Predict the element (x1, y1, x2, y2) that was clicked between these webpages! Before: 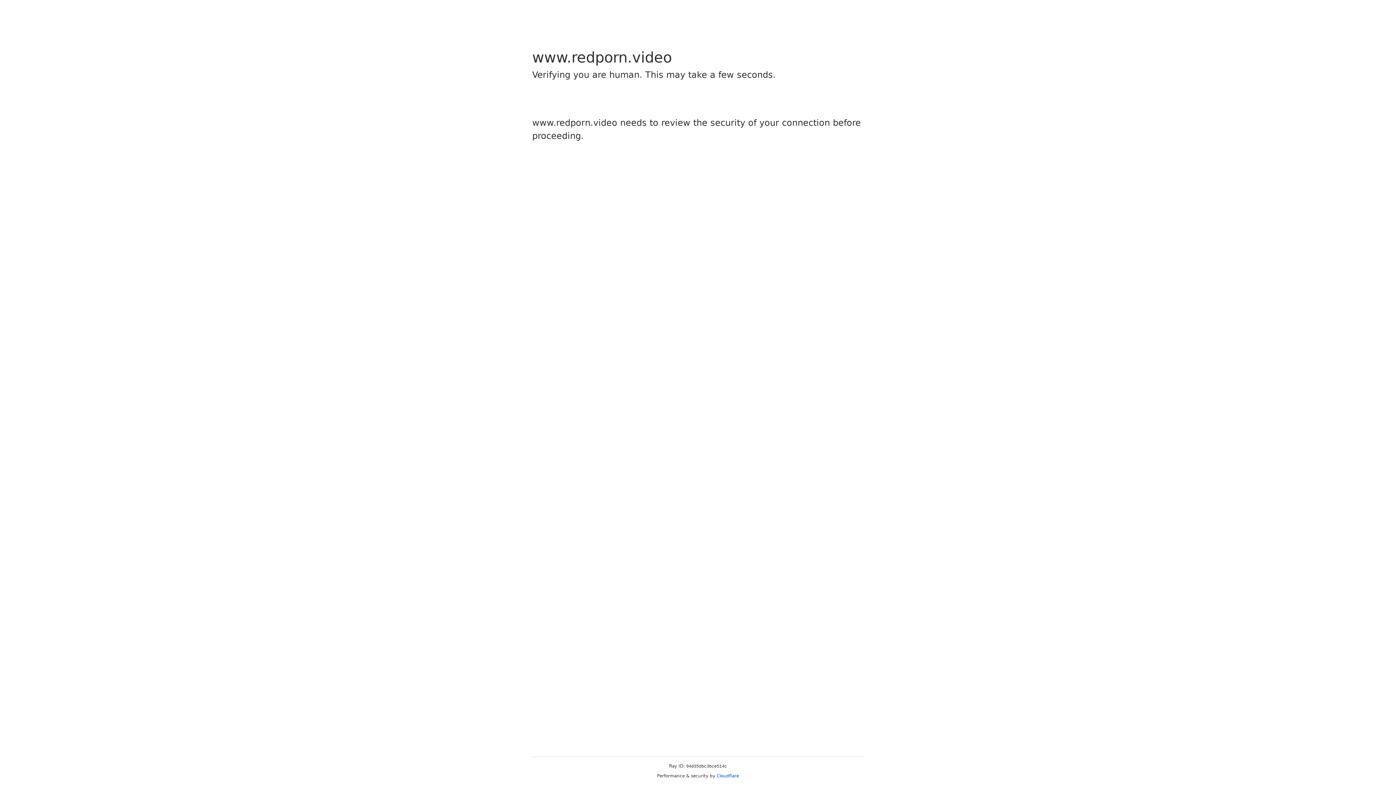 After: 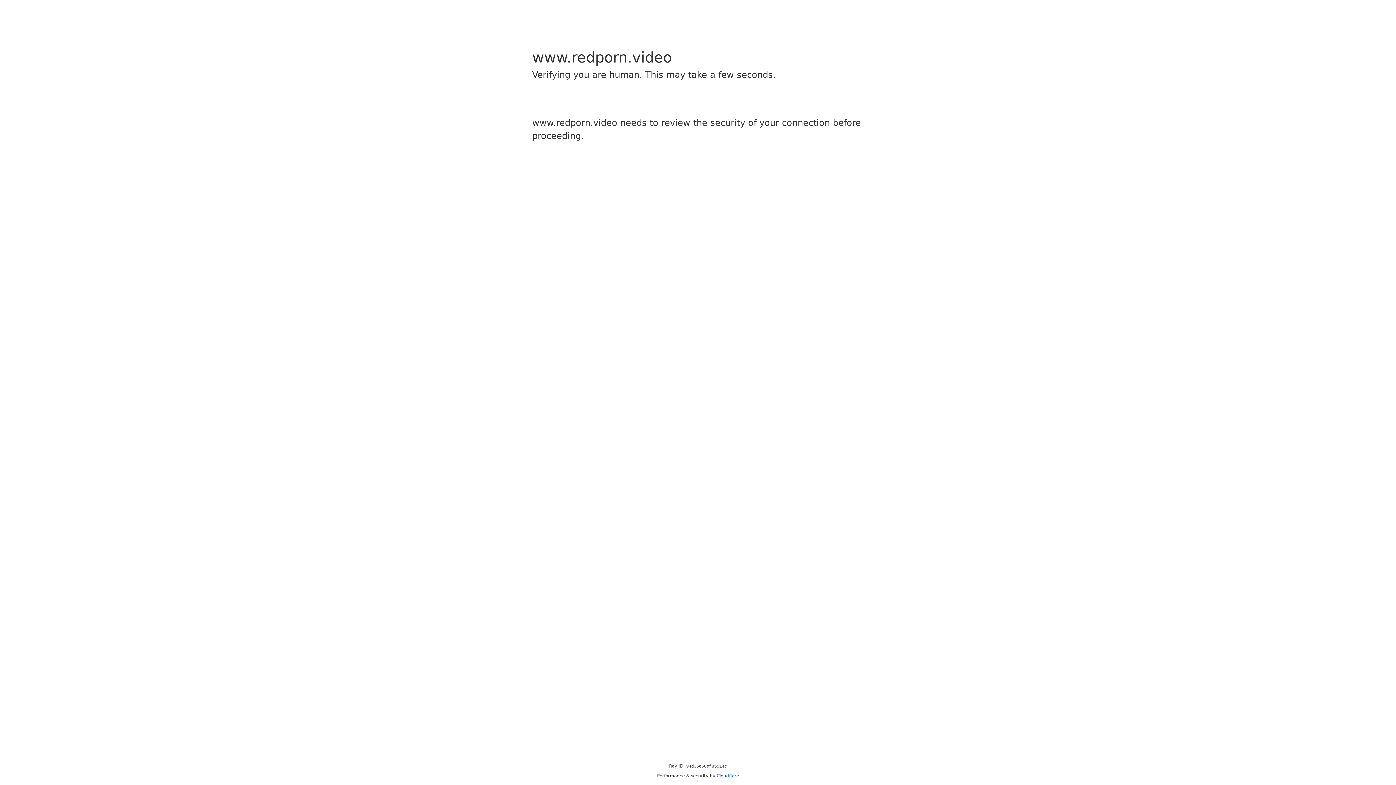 Action: label: Cloudflare bbox: (716, 773, 739, 778)